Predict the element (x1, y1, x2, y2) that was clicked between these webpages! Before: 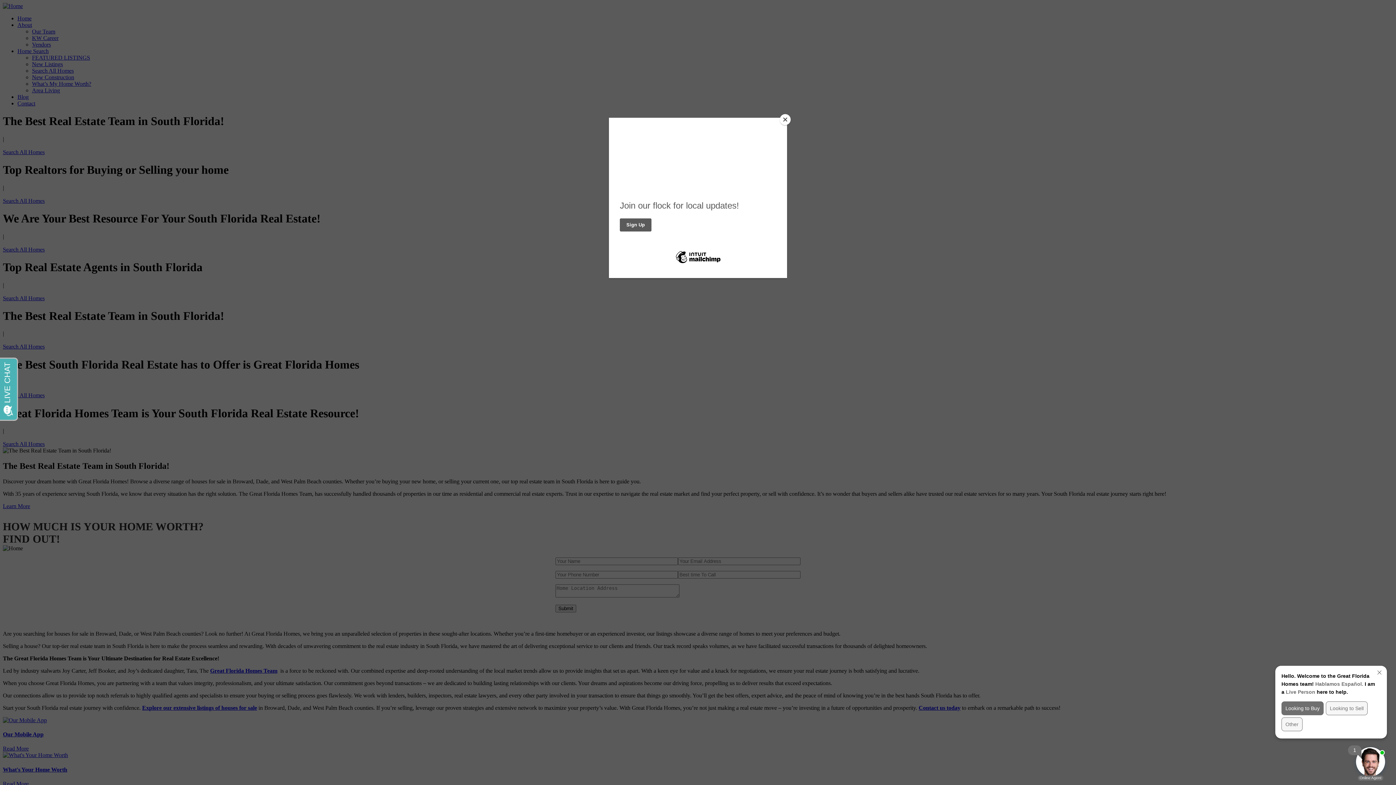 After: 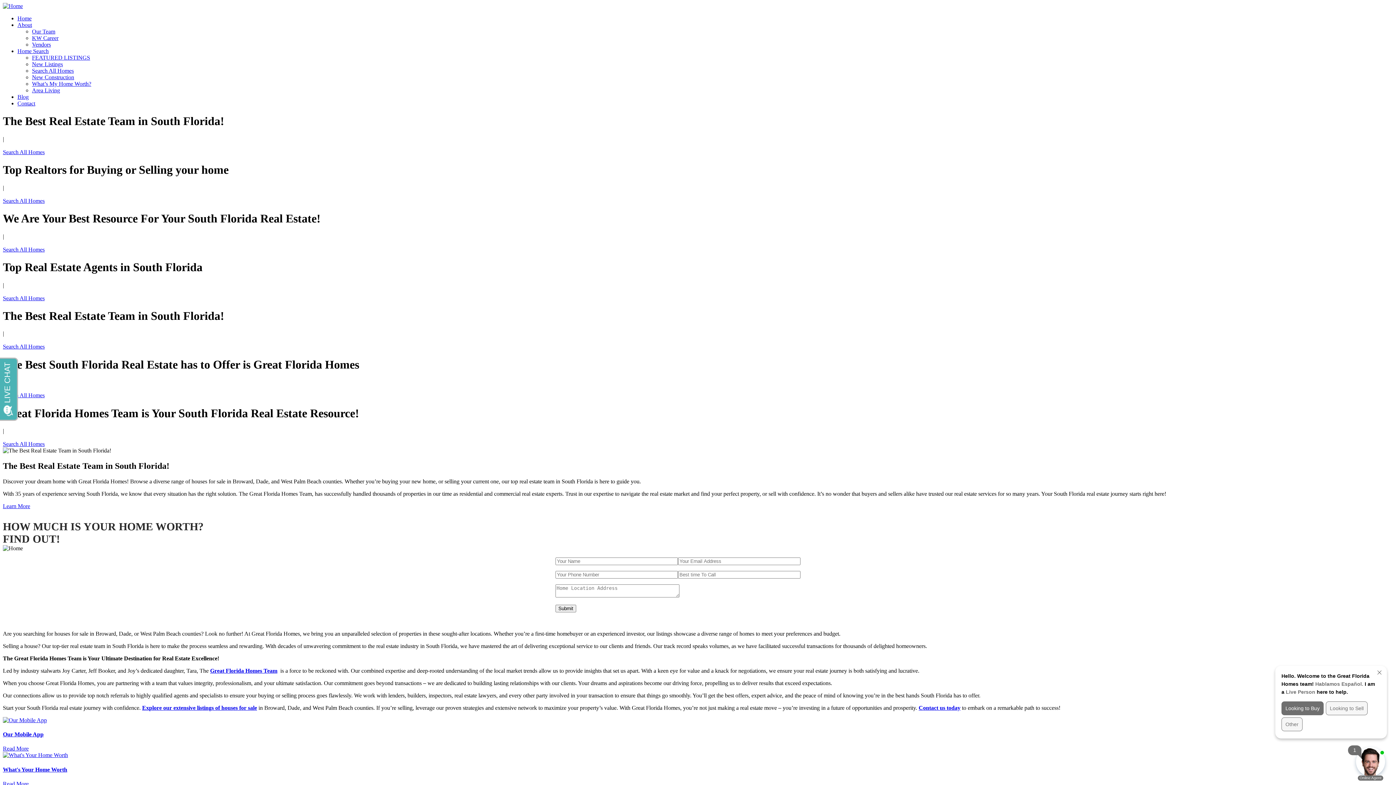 Action: bbox: (780, 114, 790, 125) label: Close